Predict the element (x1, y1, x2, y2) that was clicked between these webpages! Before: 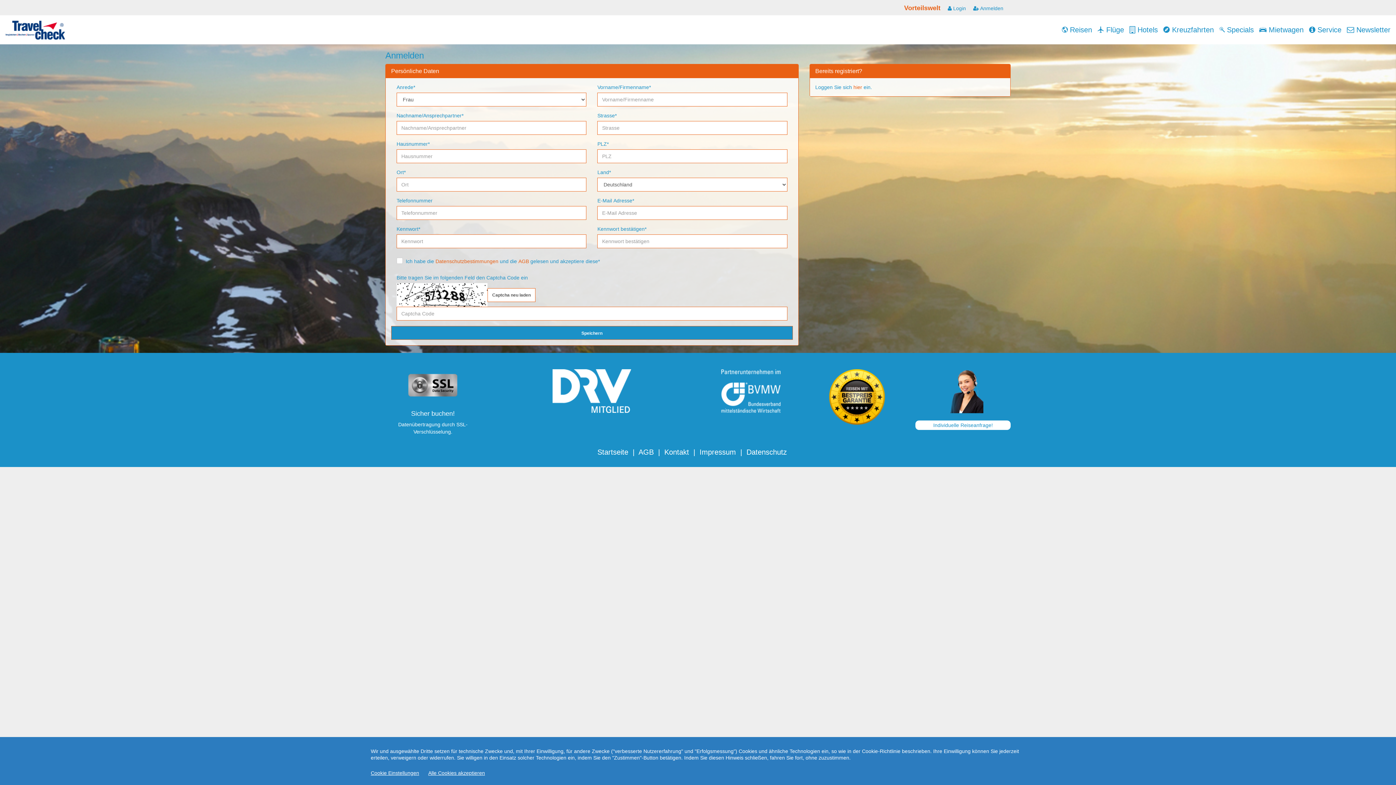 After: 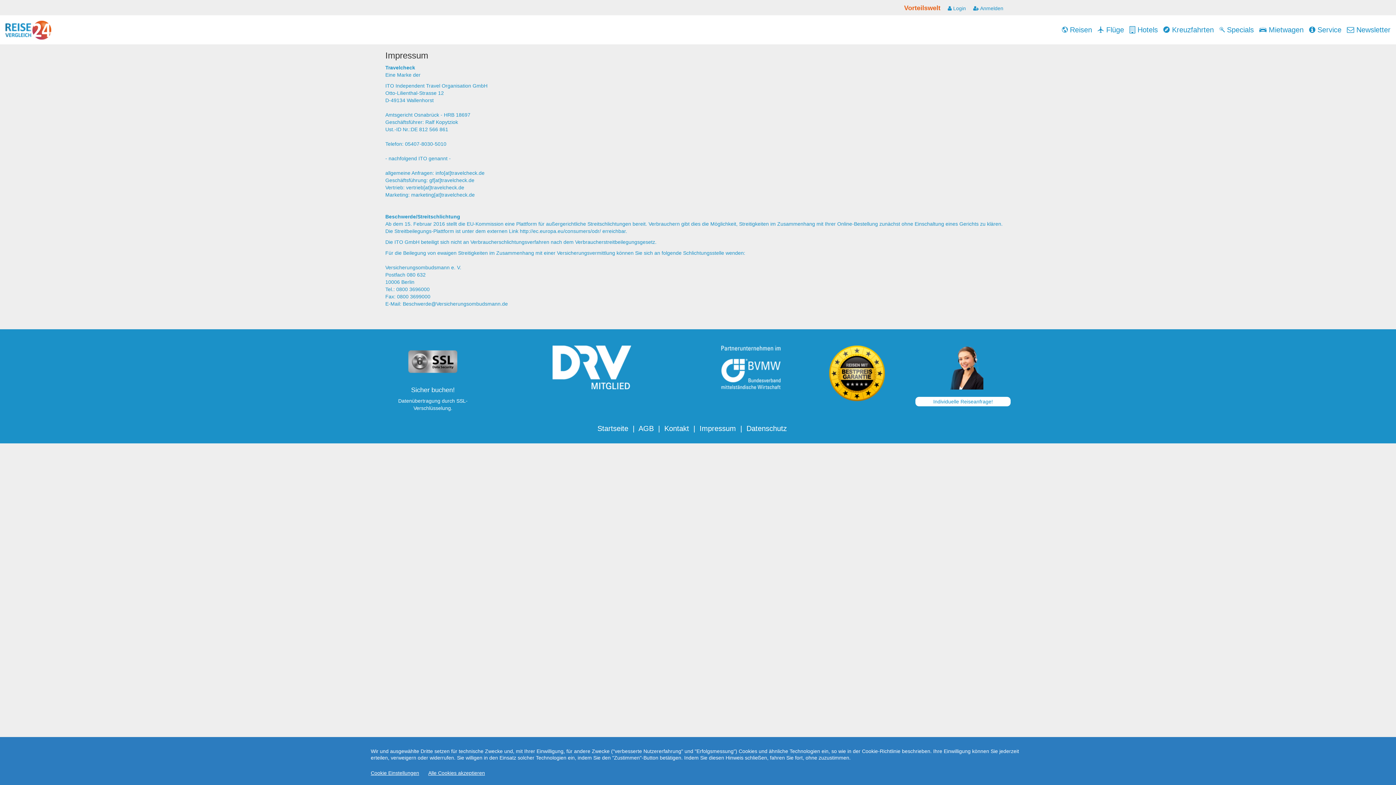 Action: bbox: (699, 448, 736, 456) label: Impressum